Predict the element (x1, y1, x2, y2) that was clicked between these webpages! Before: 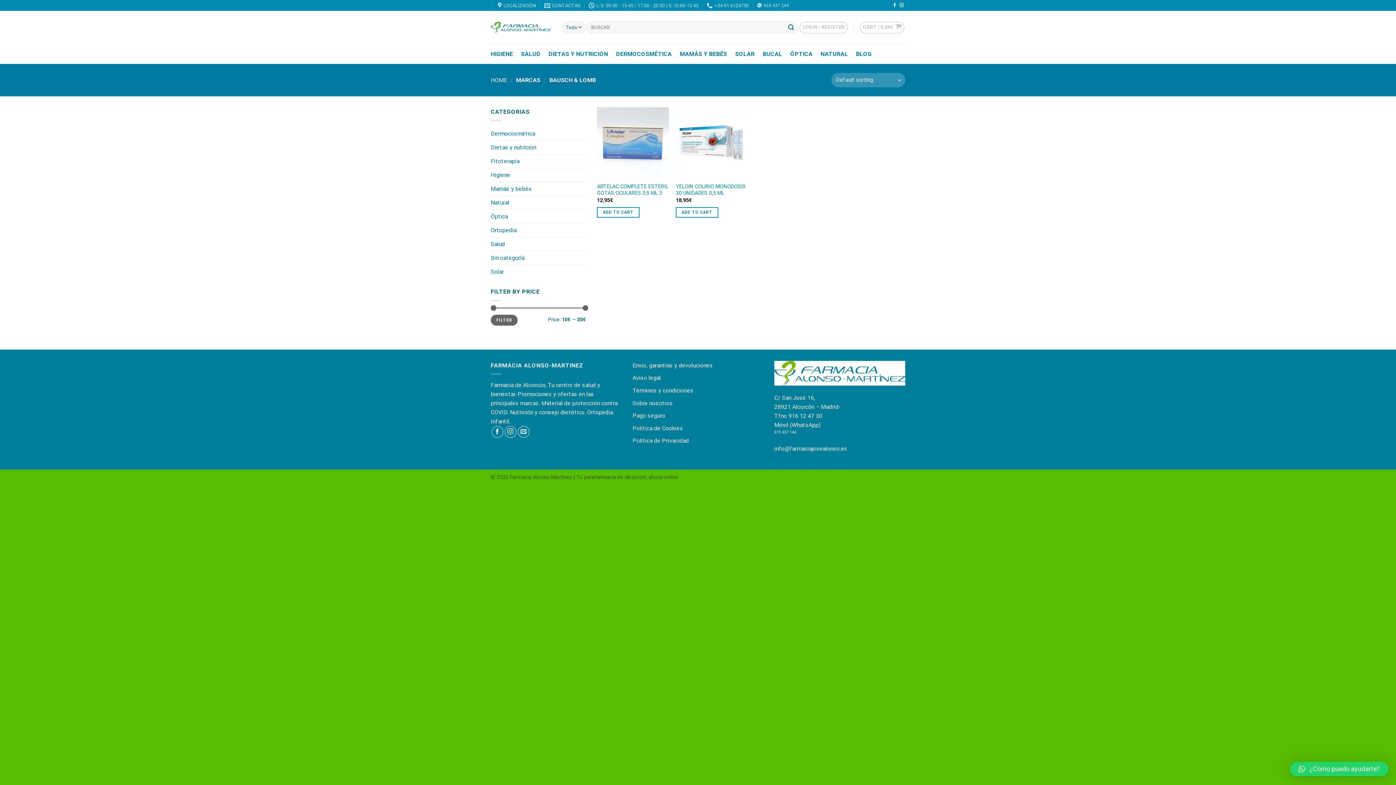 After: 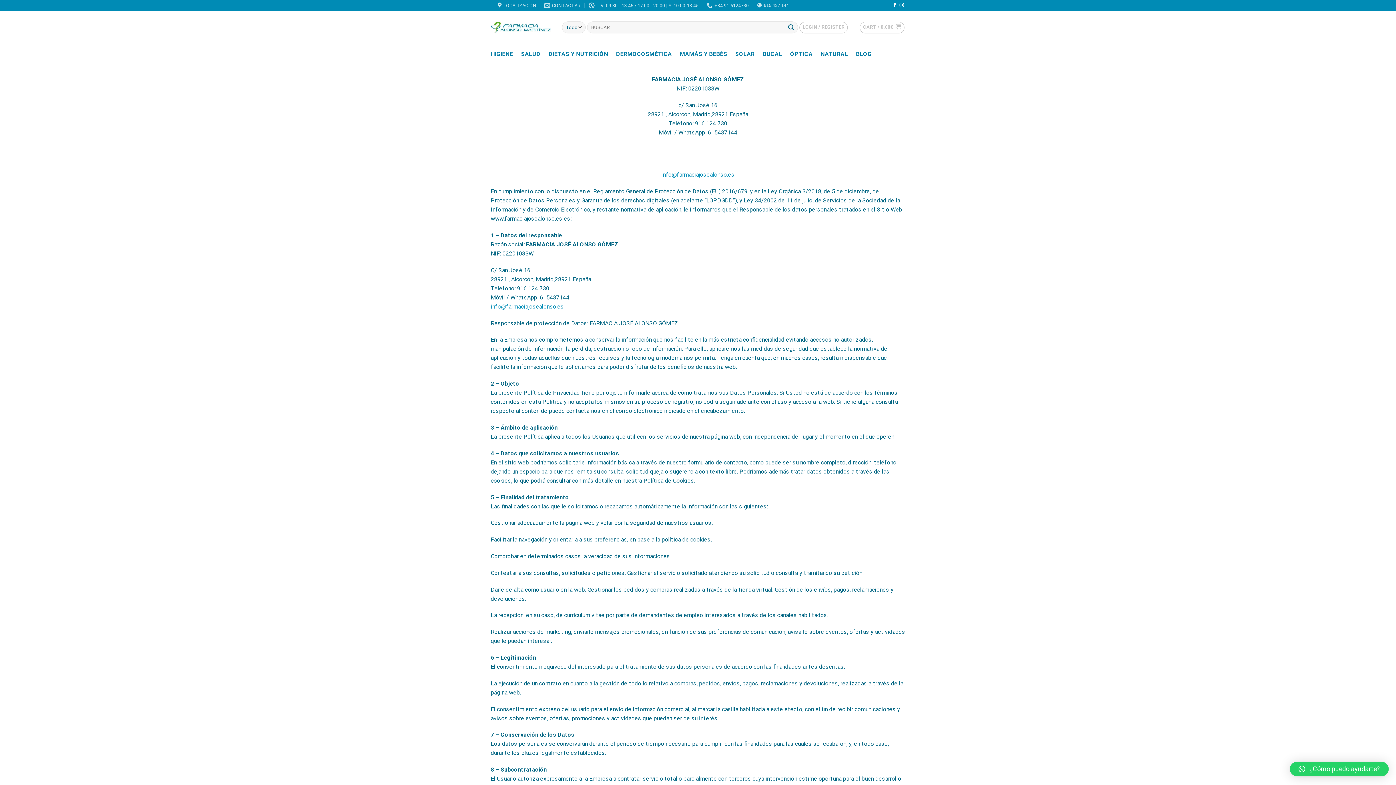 Action: label: Política de Privacidad bbox: (632, 437, 689, 444)